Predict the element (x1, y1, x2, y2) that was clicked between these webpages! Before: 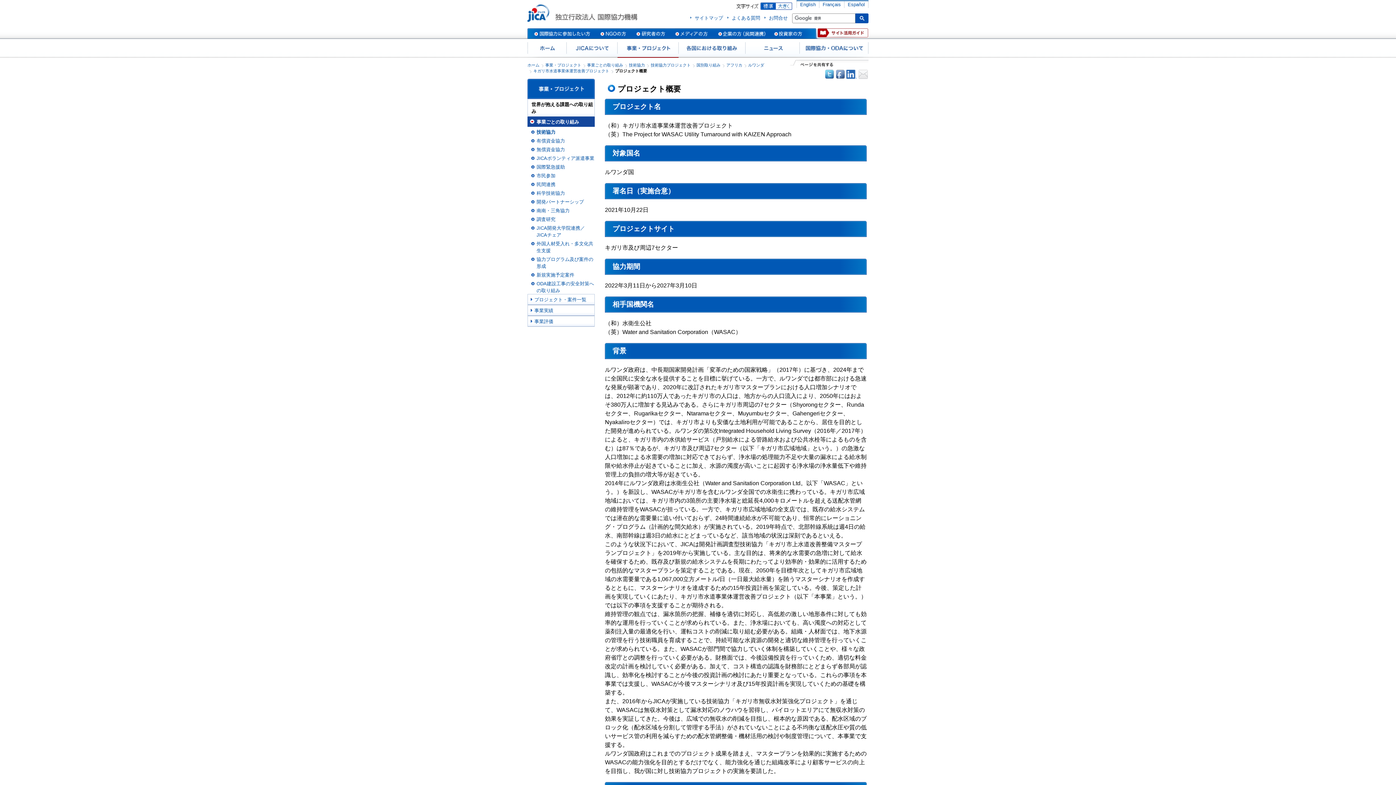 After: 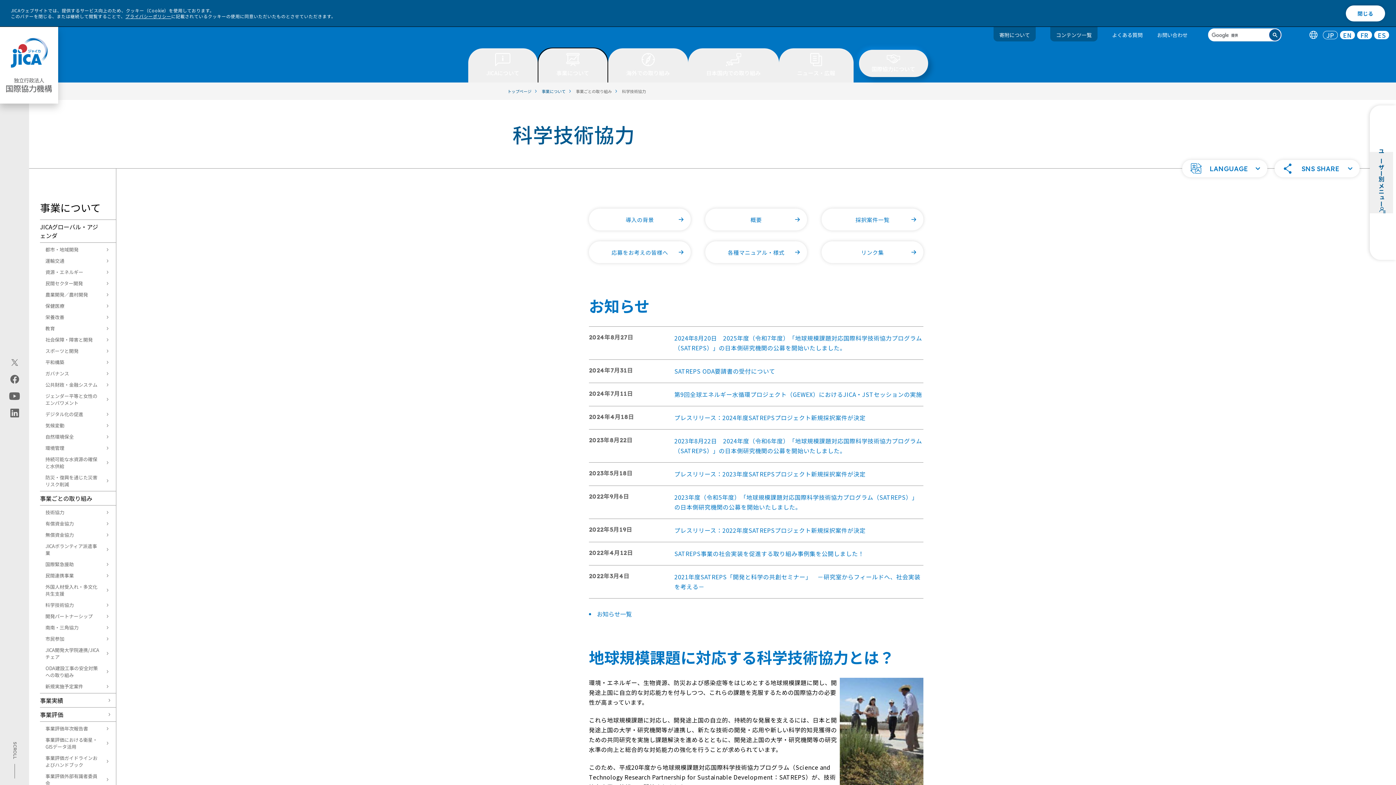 Action: bbox: (536, 189, 594, 196) label: 科学技術協力